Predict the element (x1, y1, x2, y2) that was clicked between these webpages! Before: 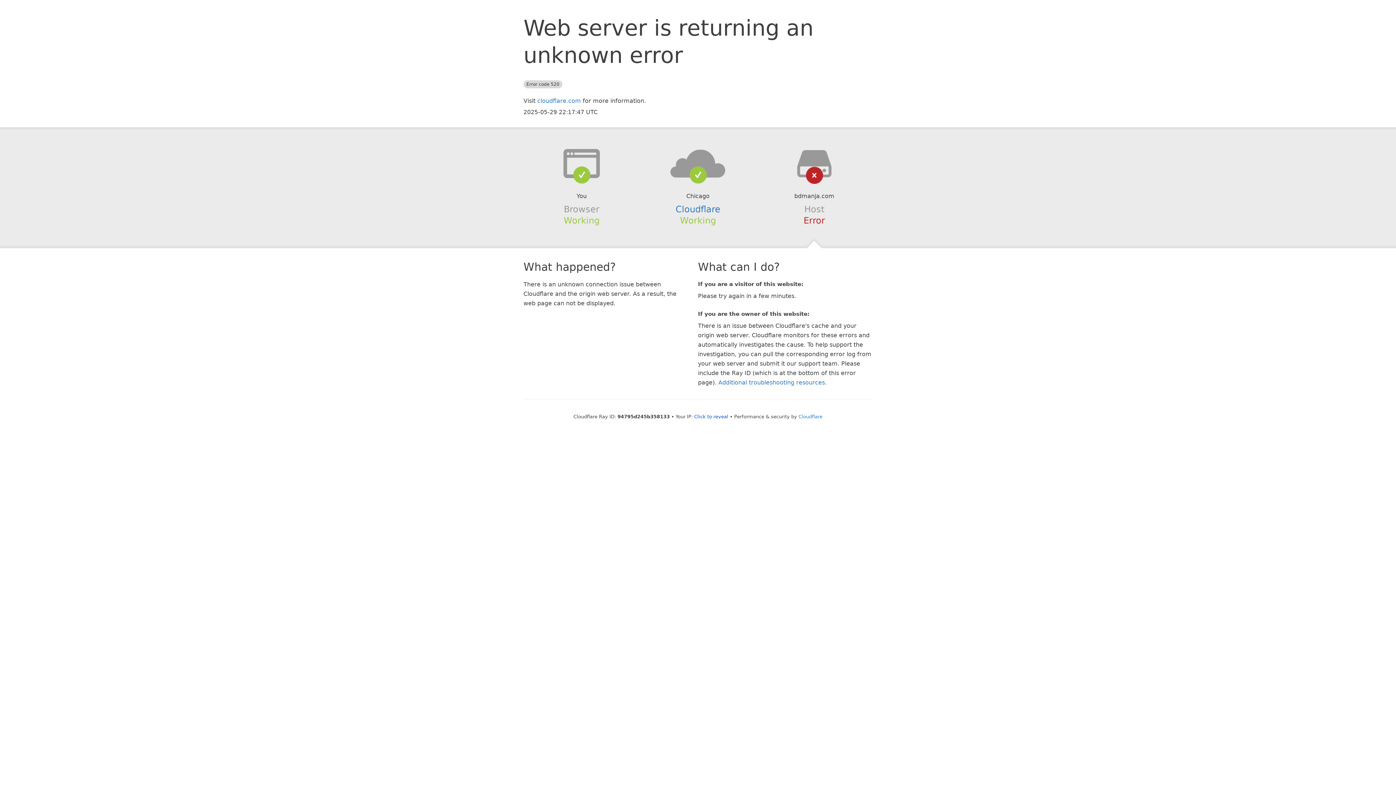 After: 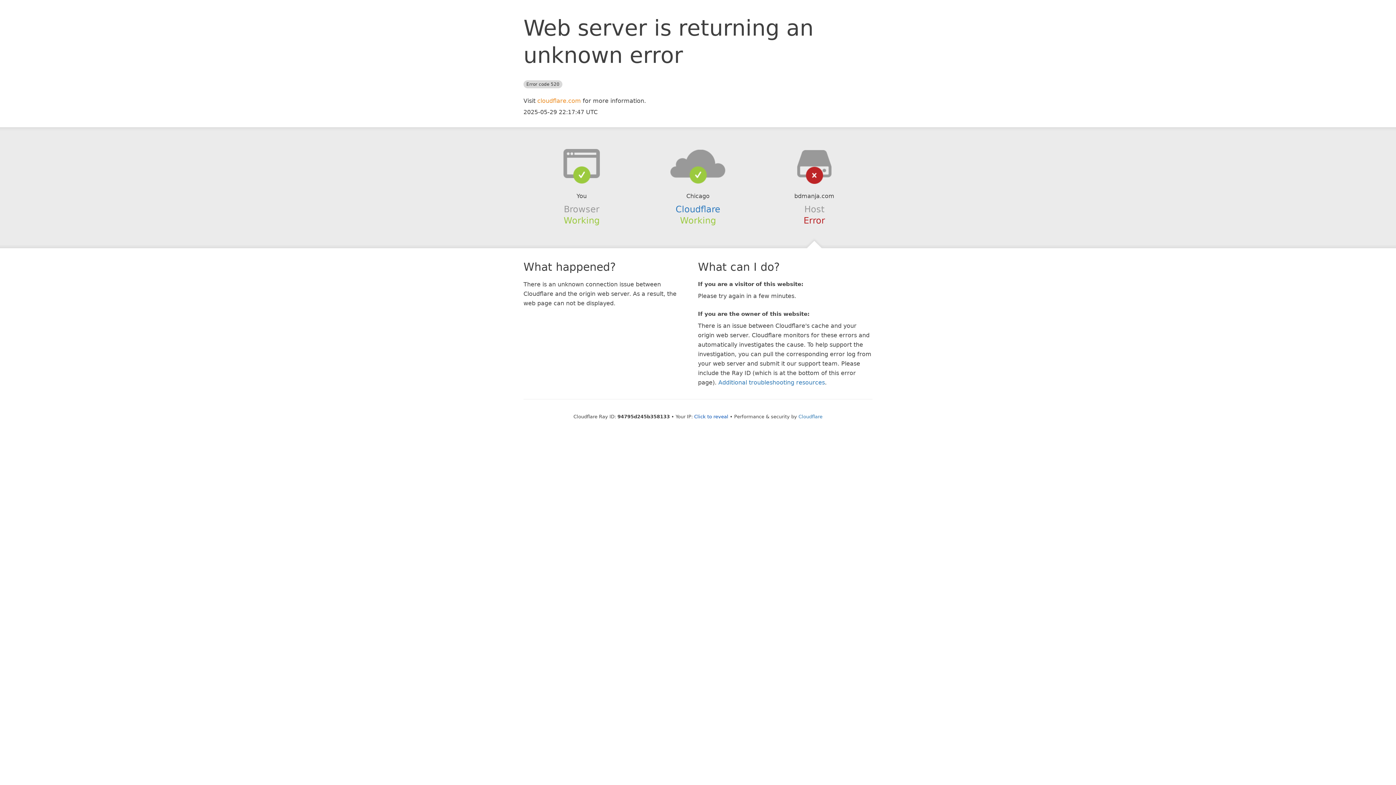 Action: bbox: (537, 97, 581, 104) label: cloudflare.com